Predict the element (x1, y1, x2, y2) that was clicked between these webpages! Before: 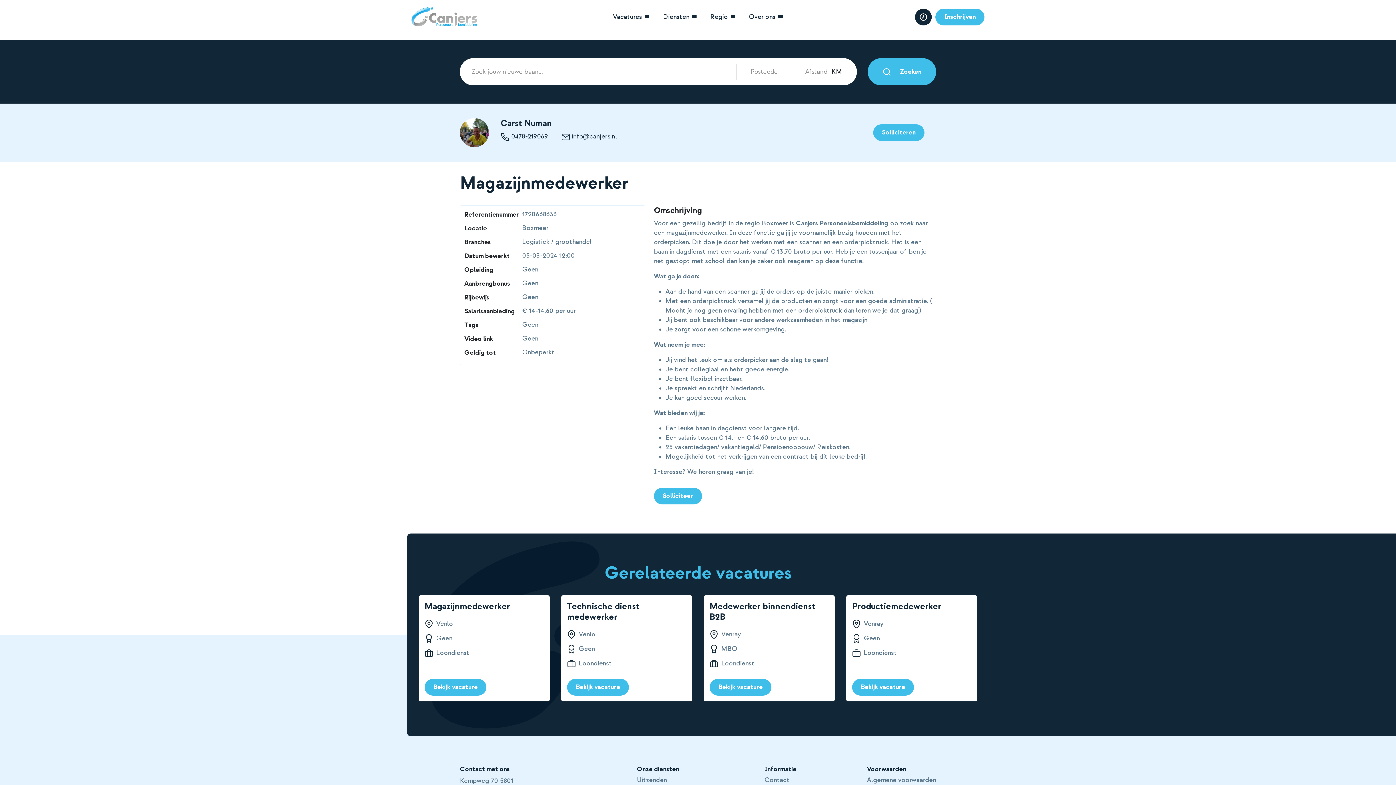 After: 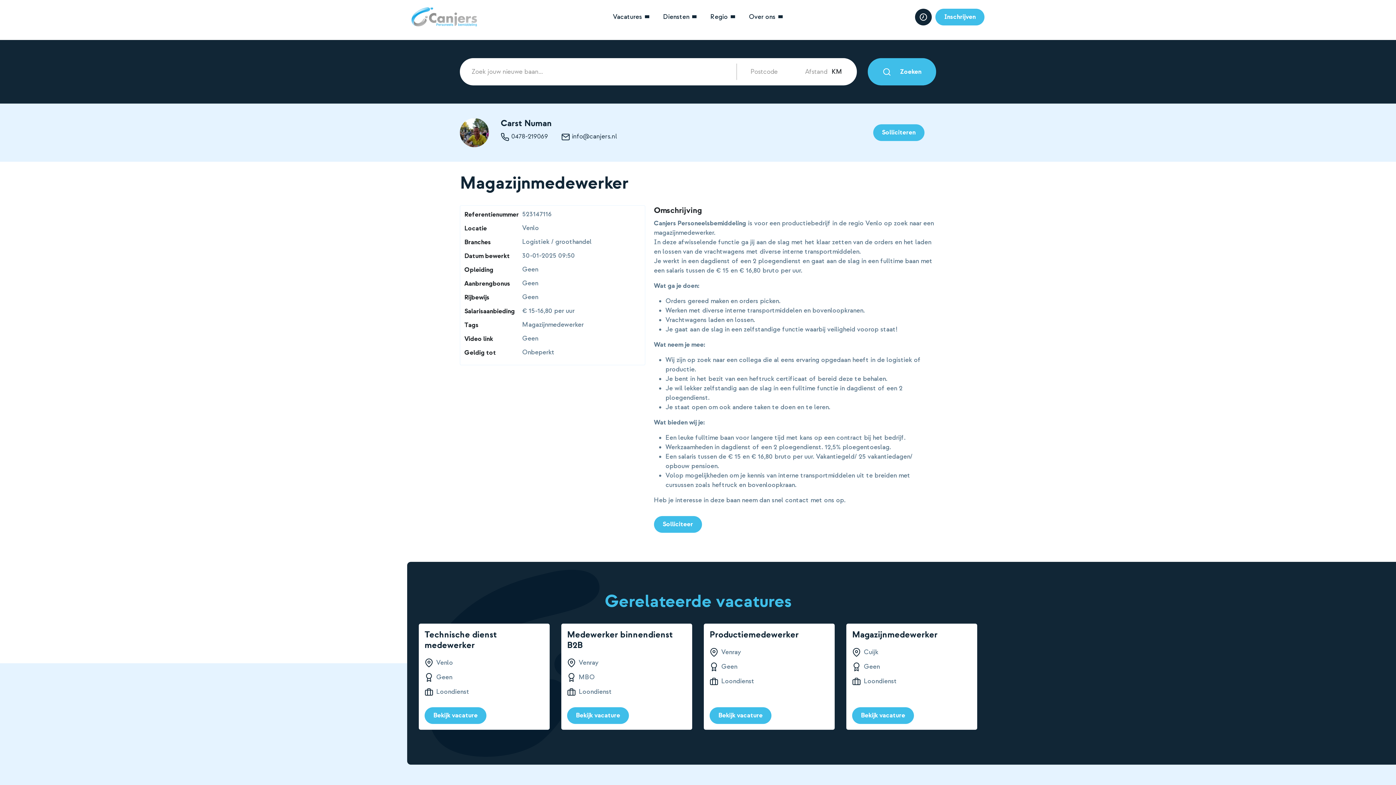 Action: bbox: (424, 679, 486, 696) label: Bekijk vacature